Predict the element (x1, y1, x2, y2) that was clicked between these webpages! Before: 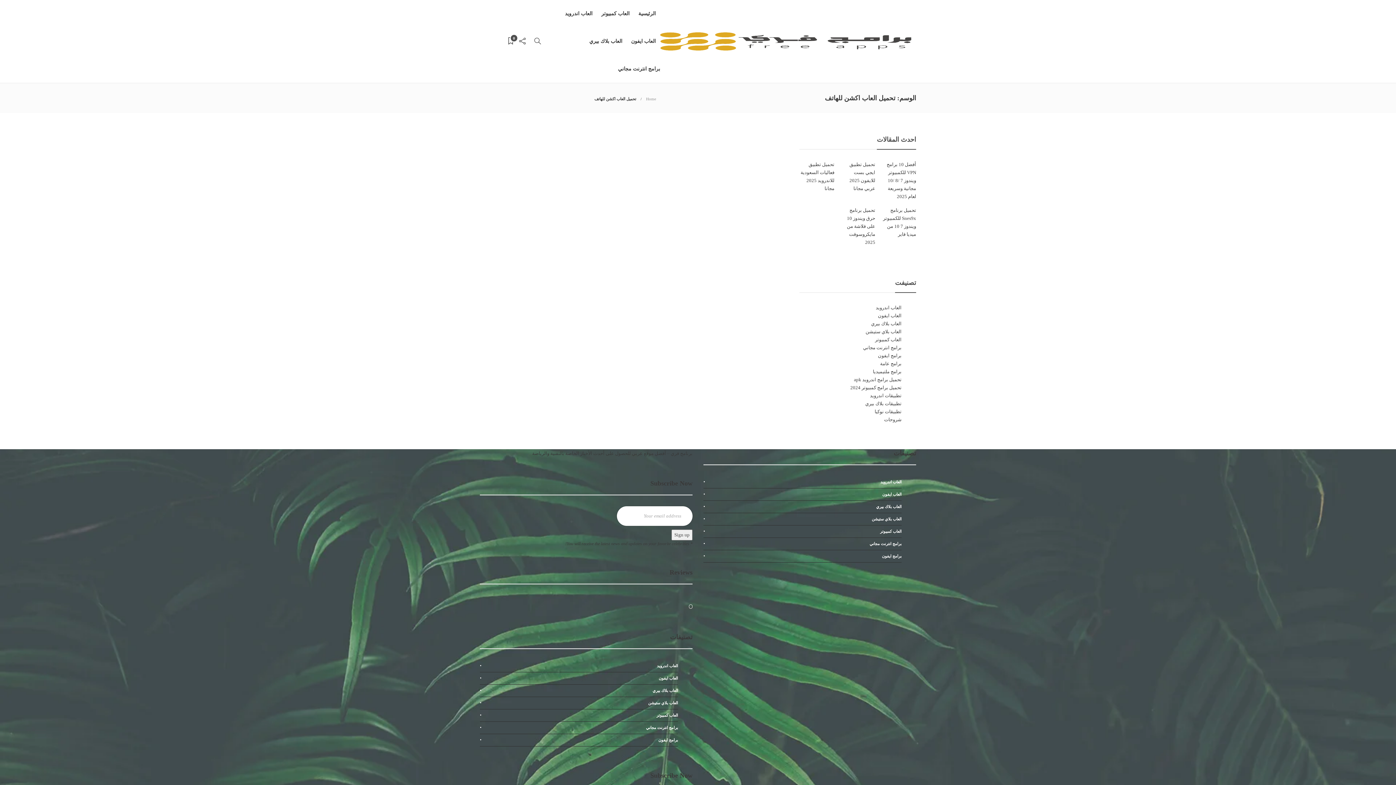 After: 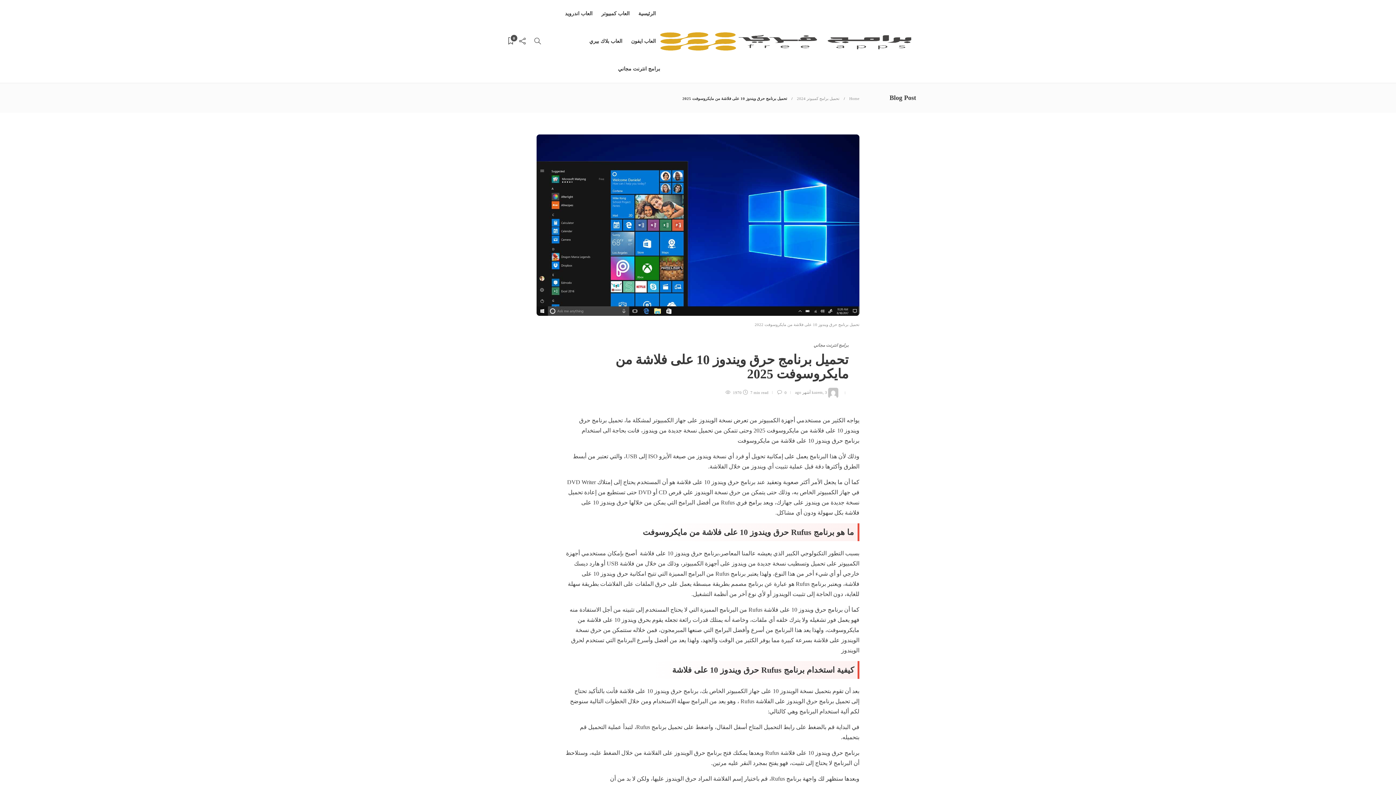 Action: bbox: (840, 206, 875, 246) label: تحميل برنامج حرق ويندوز 10 على فلاشة من مايكروسوفت 2025